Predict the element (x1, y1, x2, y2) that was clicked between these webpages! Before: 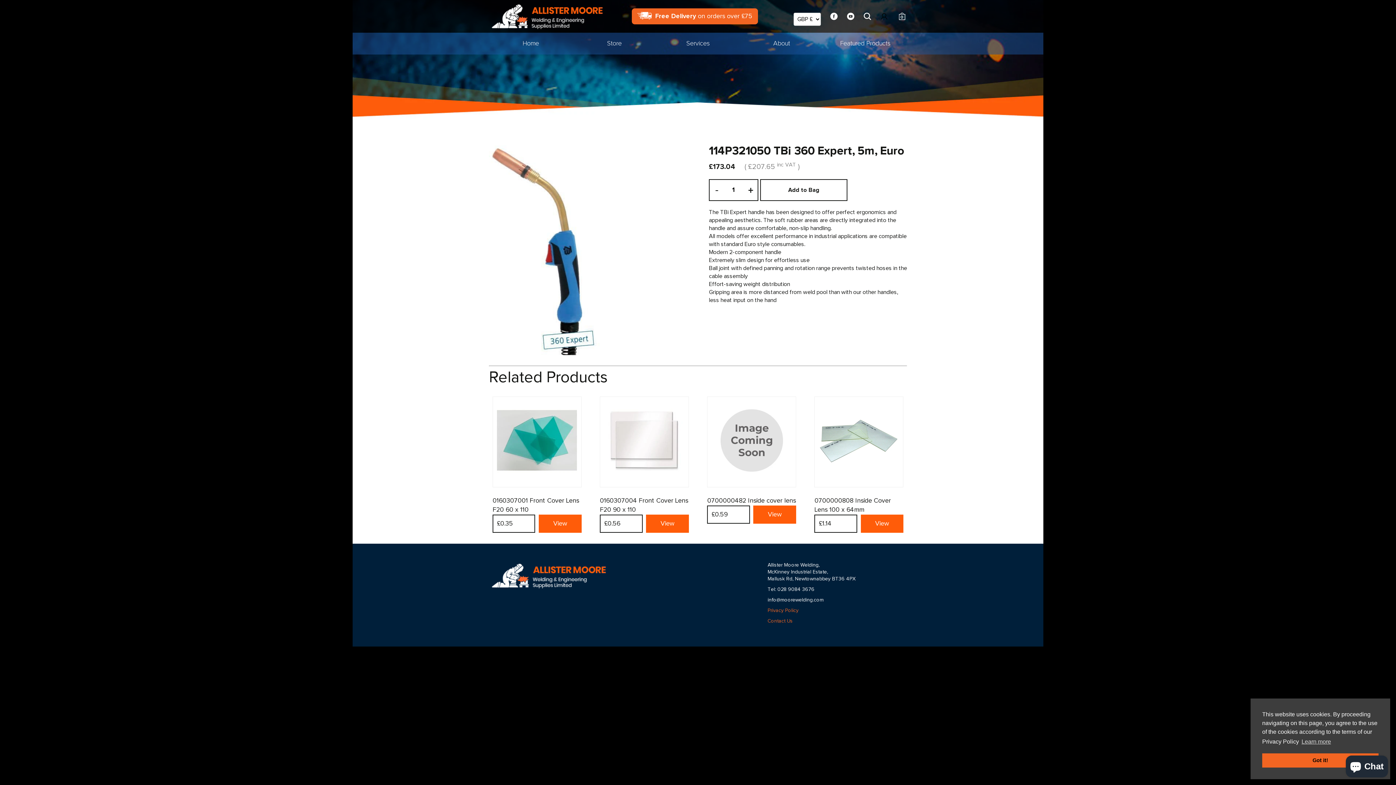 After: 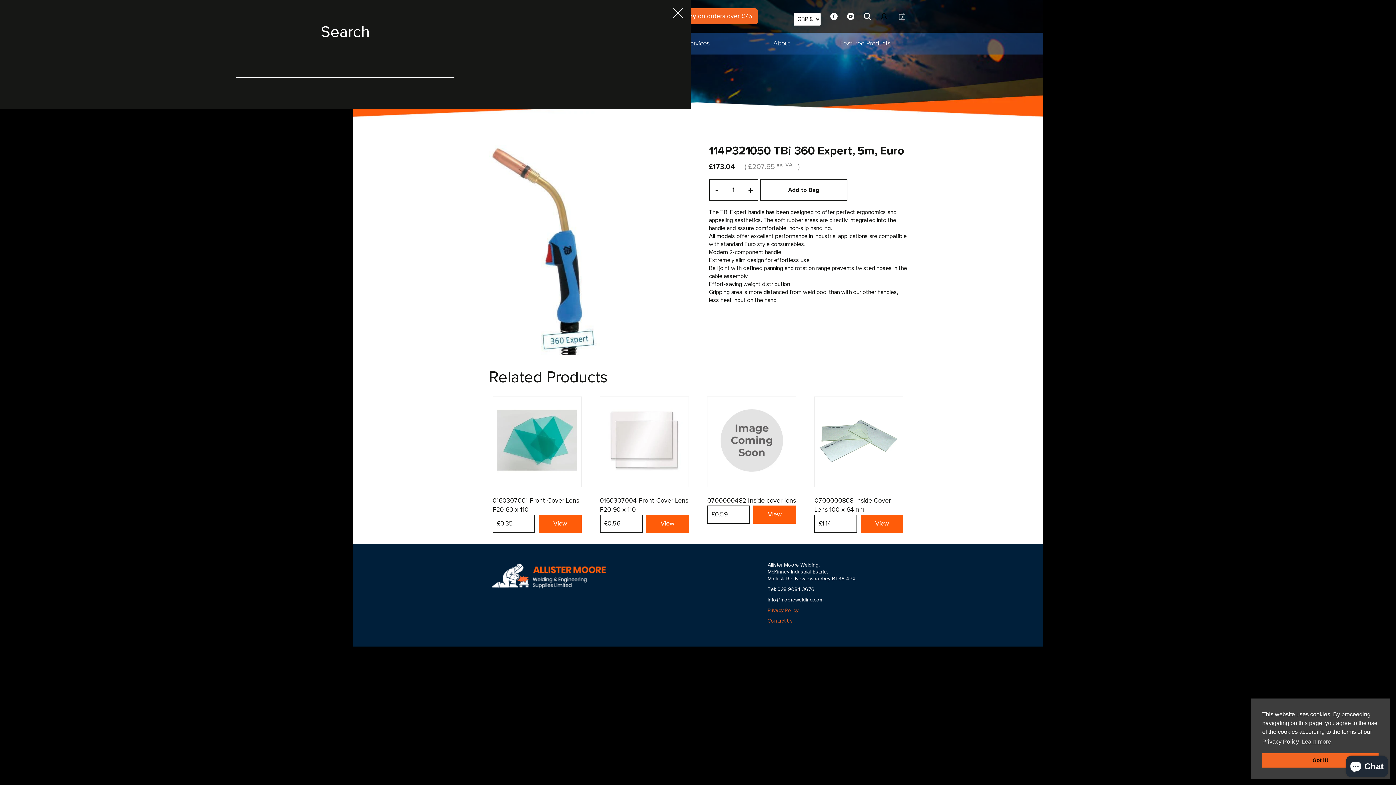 Action: bbox: (864, 12, 871, 20)